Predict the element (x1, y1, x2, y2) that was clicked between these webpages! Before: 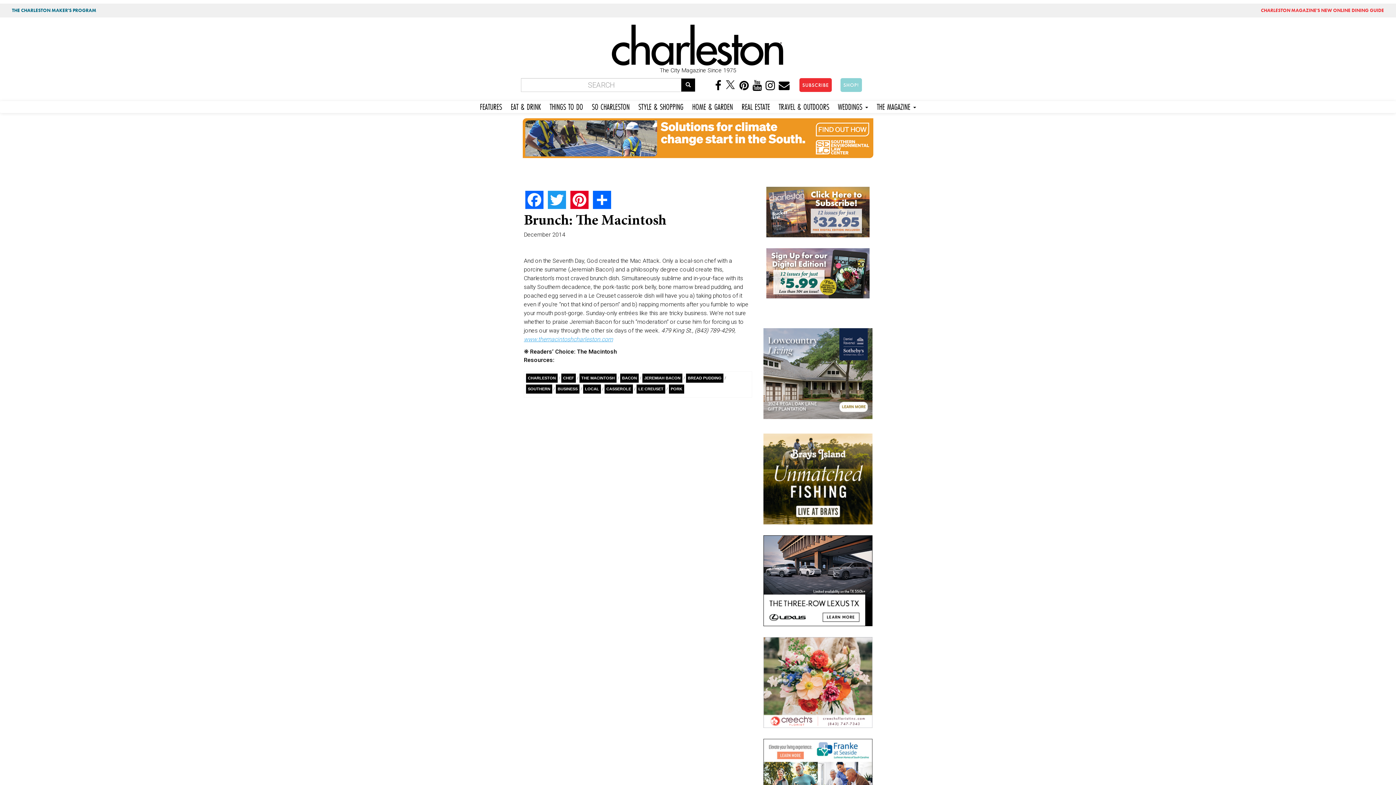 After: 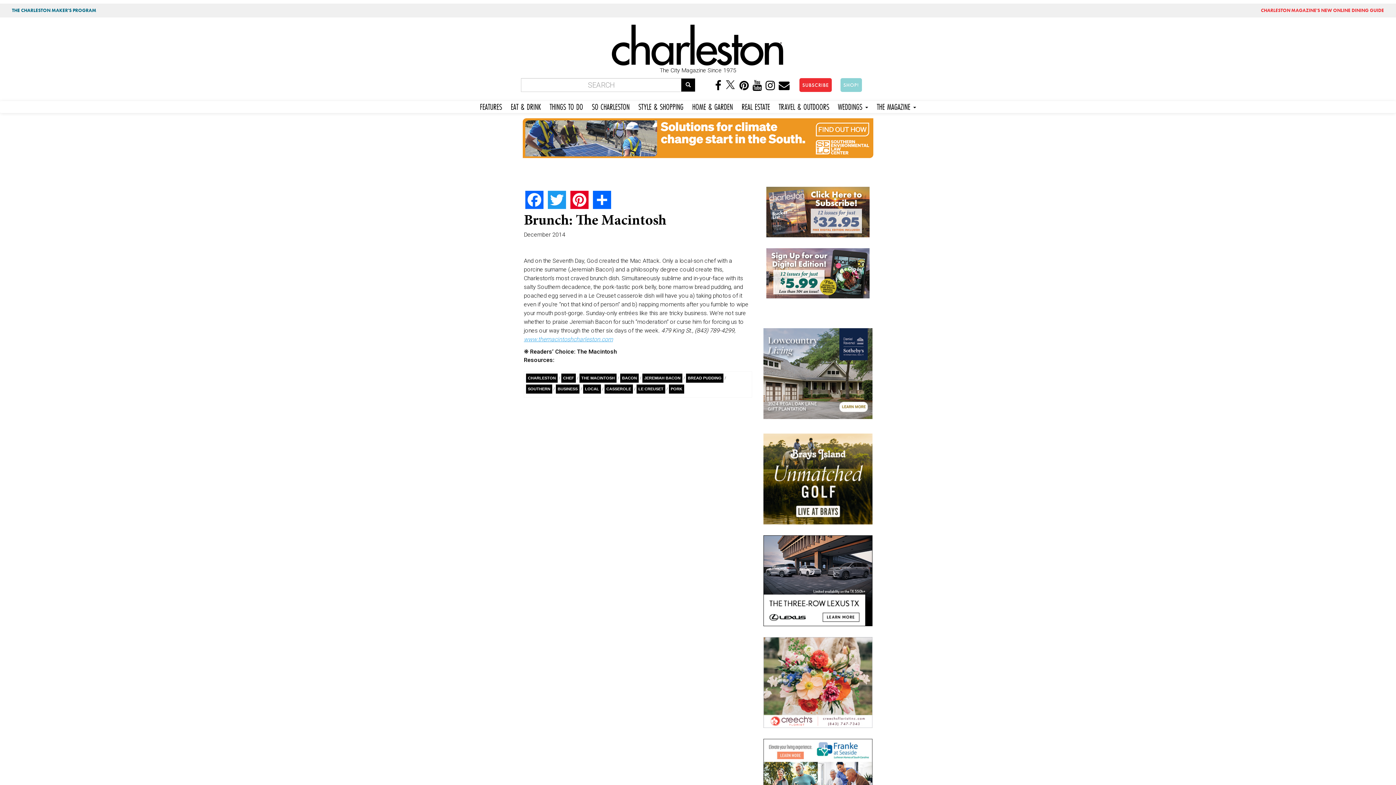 Action: bbox: (766, 208, 869, 215)